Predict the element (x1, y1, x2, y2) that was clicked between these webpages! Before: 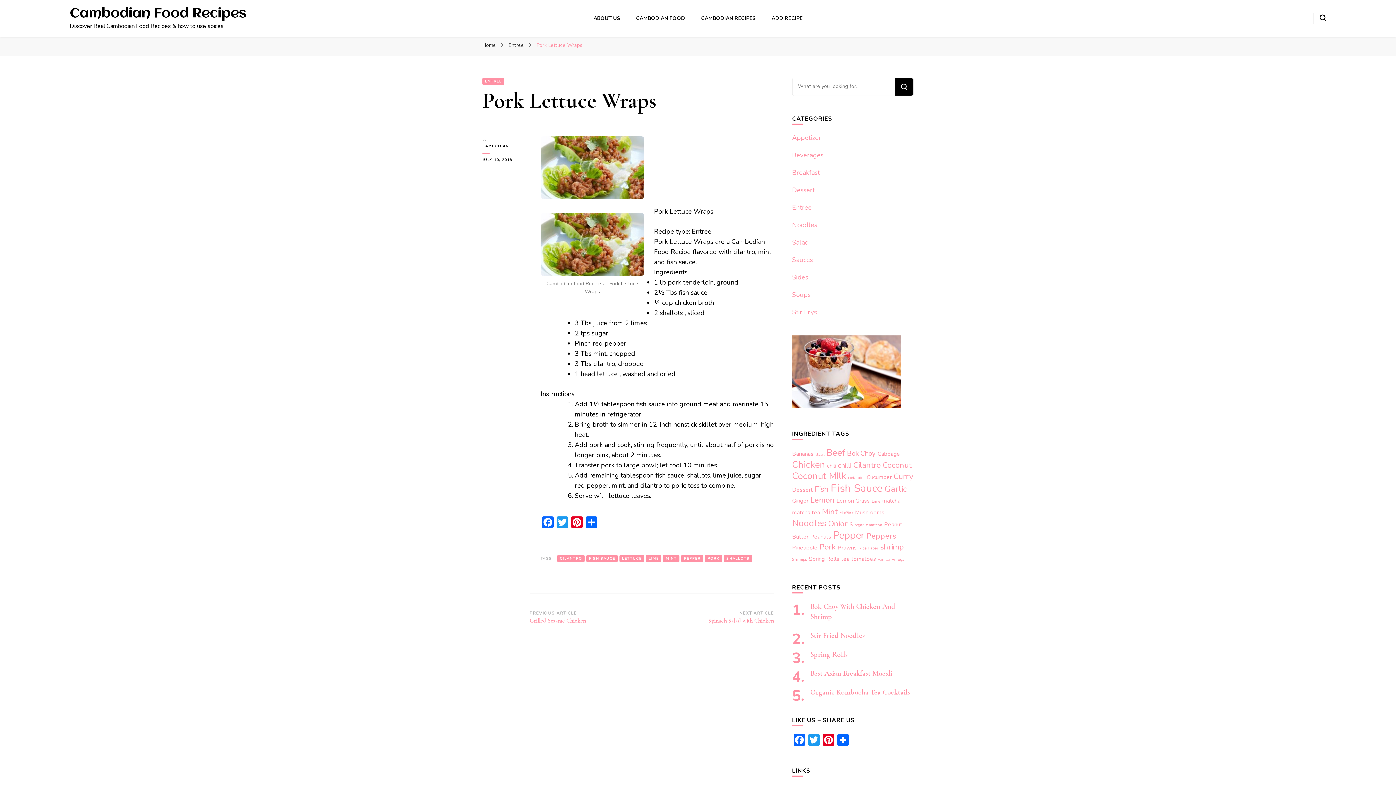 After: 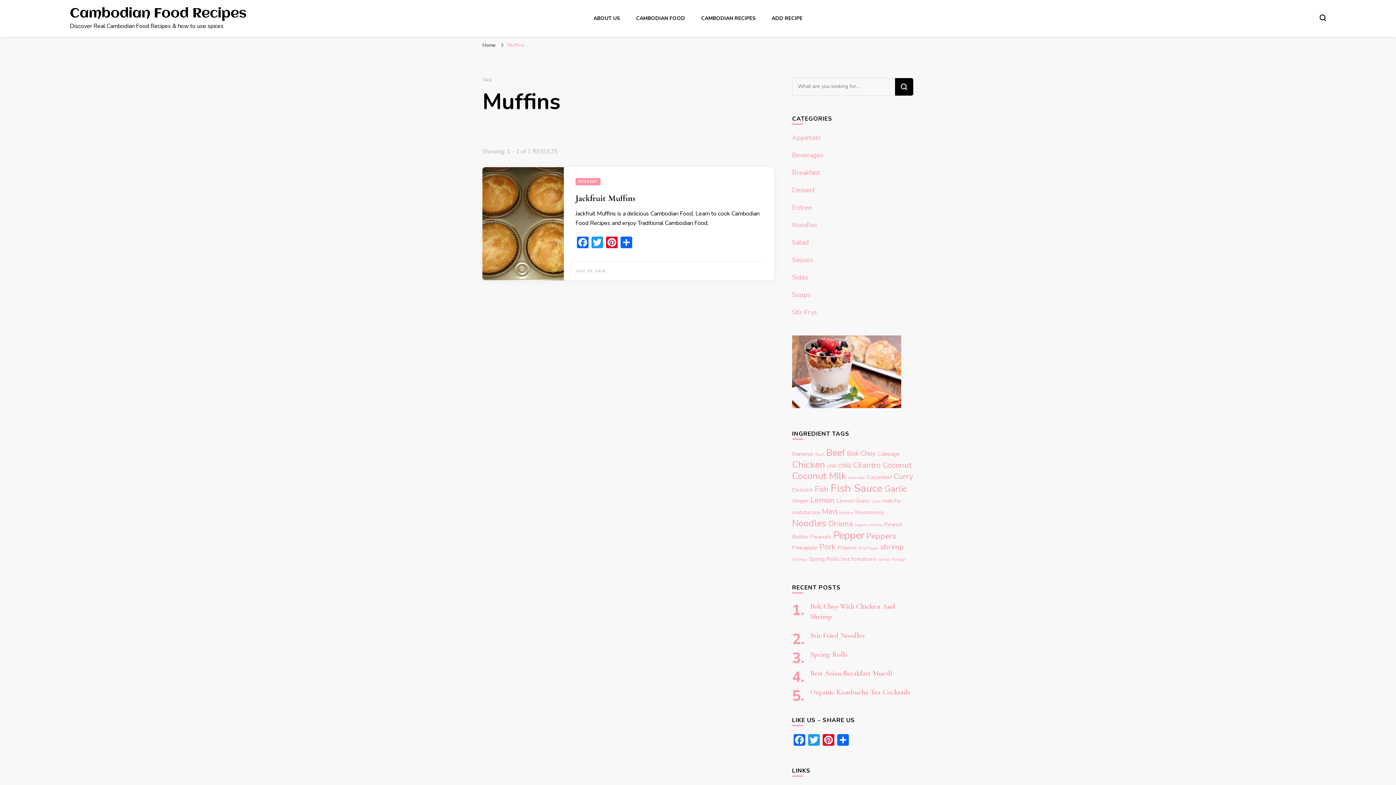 Action: label: Muffins (1 item) bbox: (839, 510, 853, 516)